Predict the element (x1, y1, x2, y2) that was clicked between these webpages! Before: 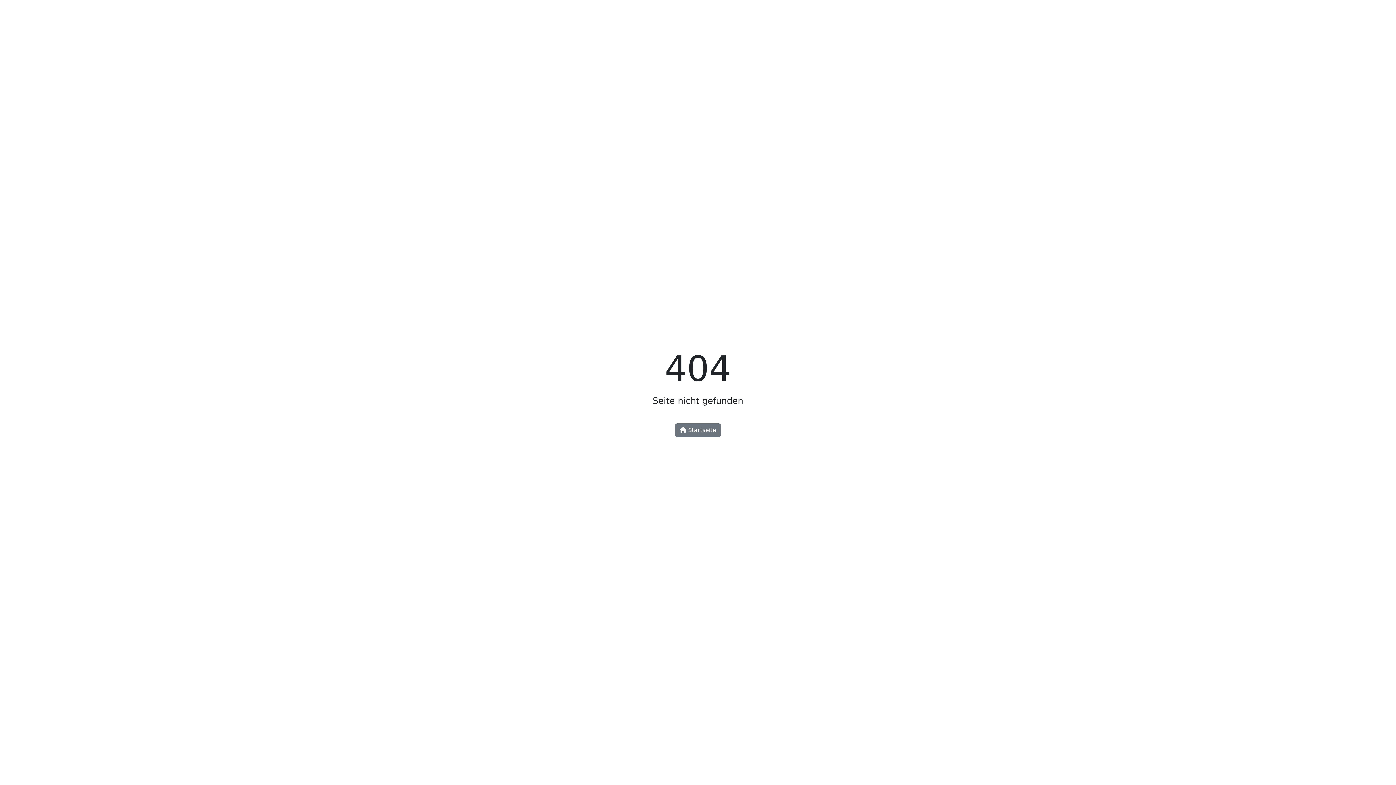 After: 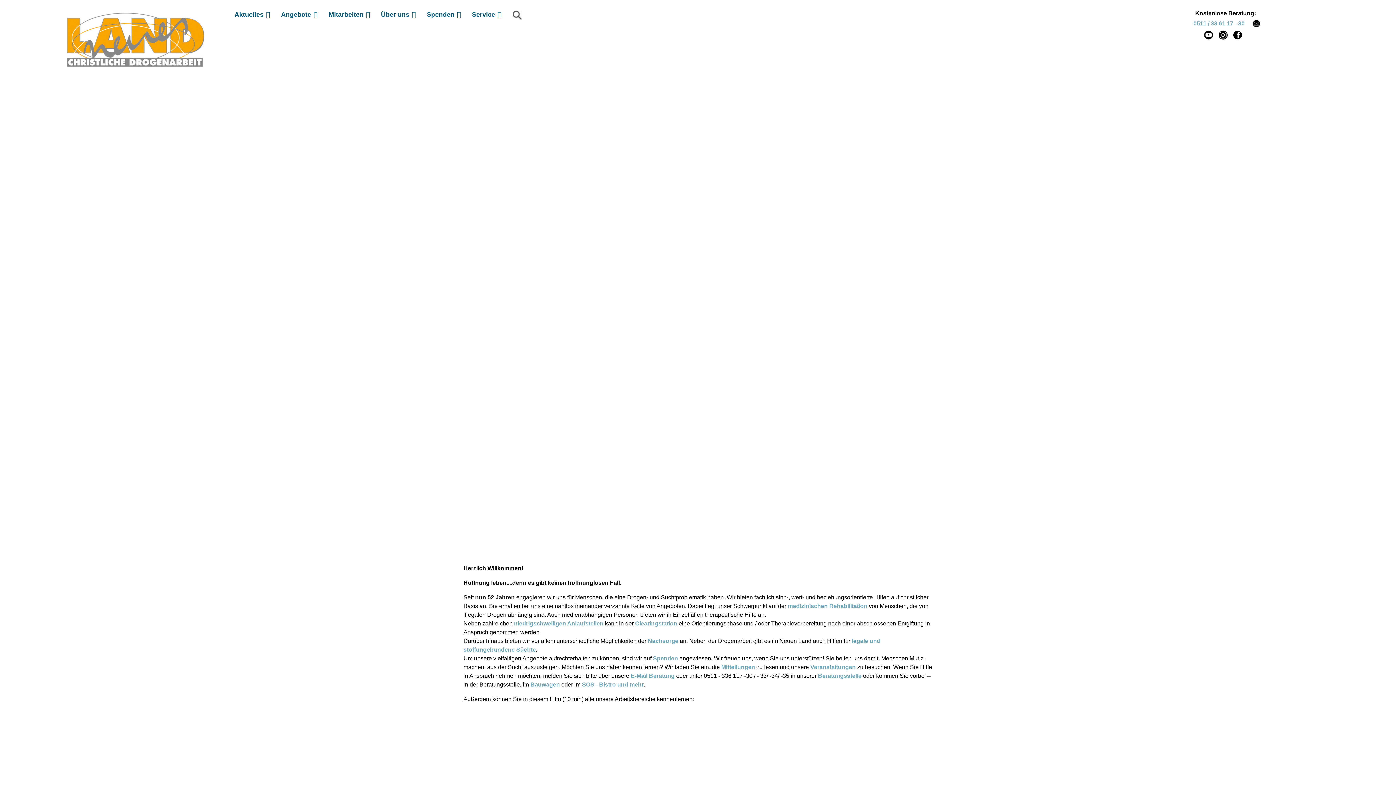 Action: bbox: (675, 423, 721, 437) label:  Startseite